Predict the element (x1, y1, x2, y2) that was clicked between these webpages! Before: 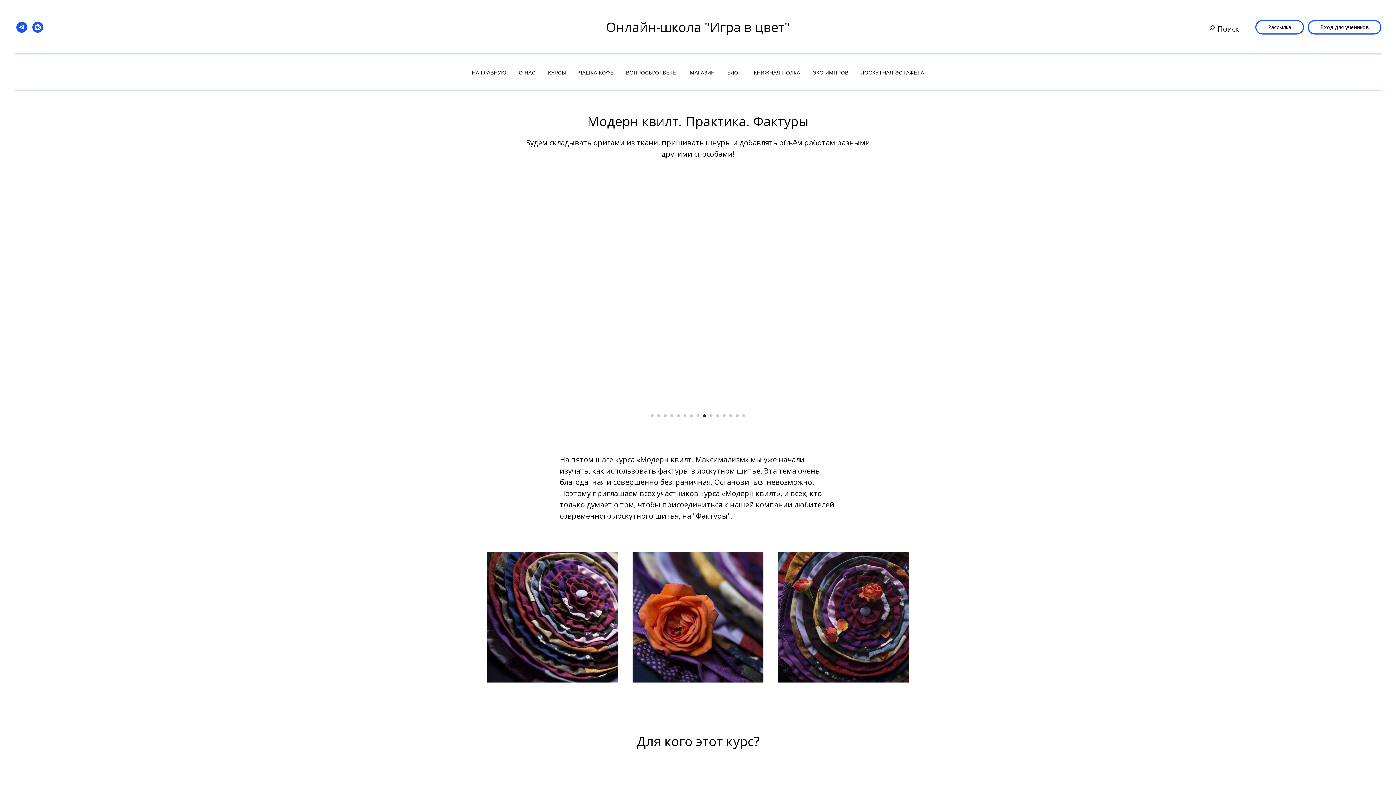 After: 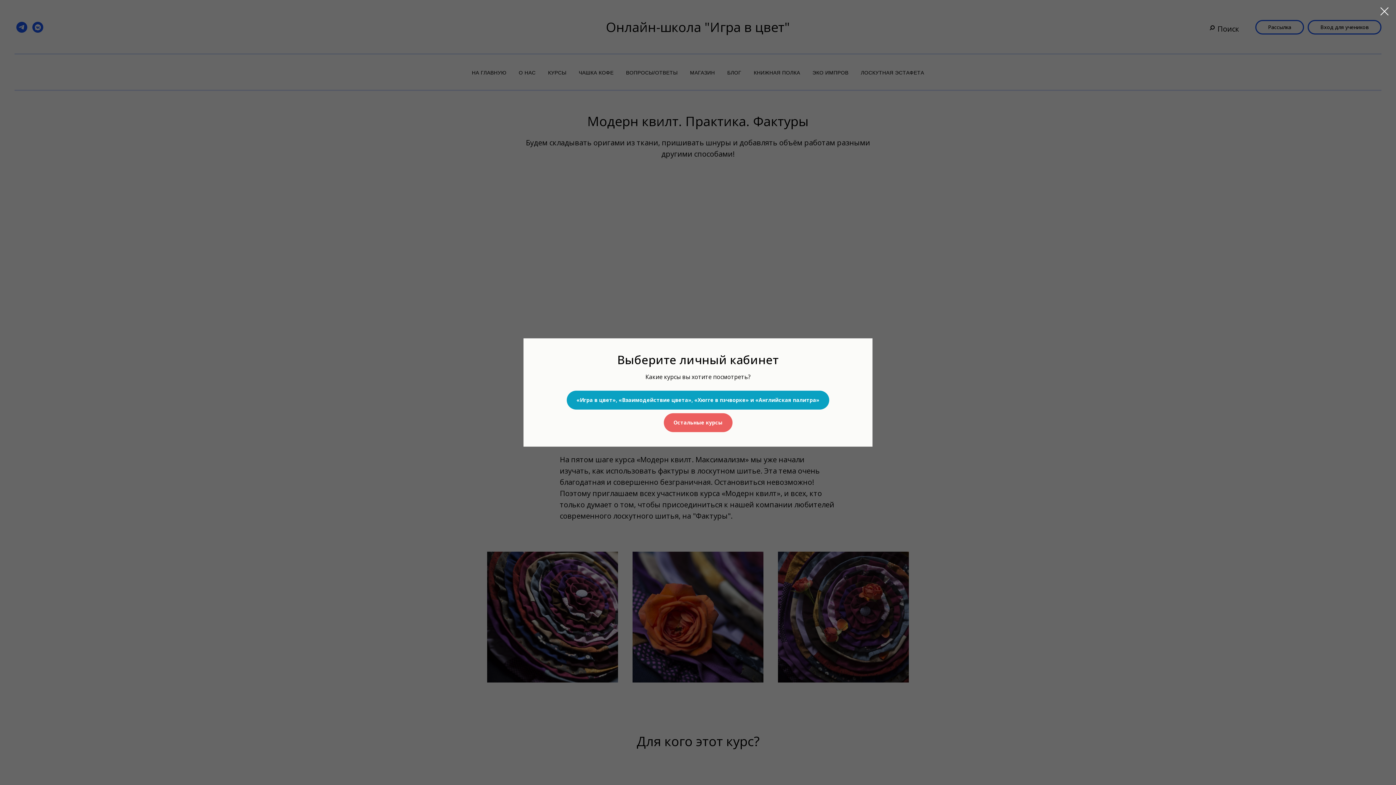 Action: bbox: (1308, 19, 1381, 34) label: Вход для учеников